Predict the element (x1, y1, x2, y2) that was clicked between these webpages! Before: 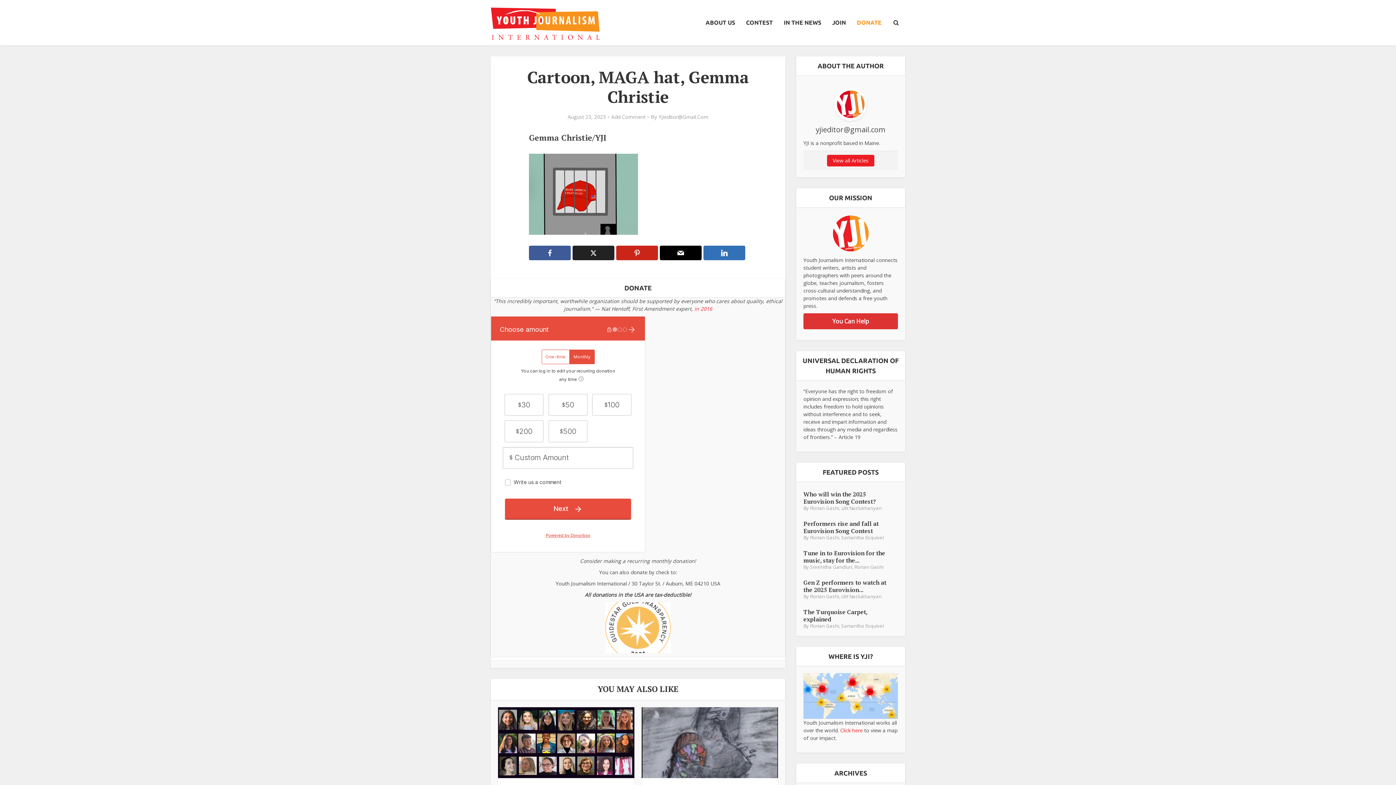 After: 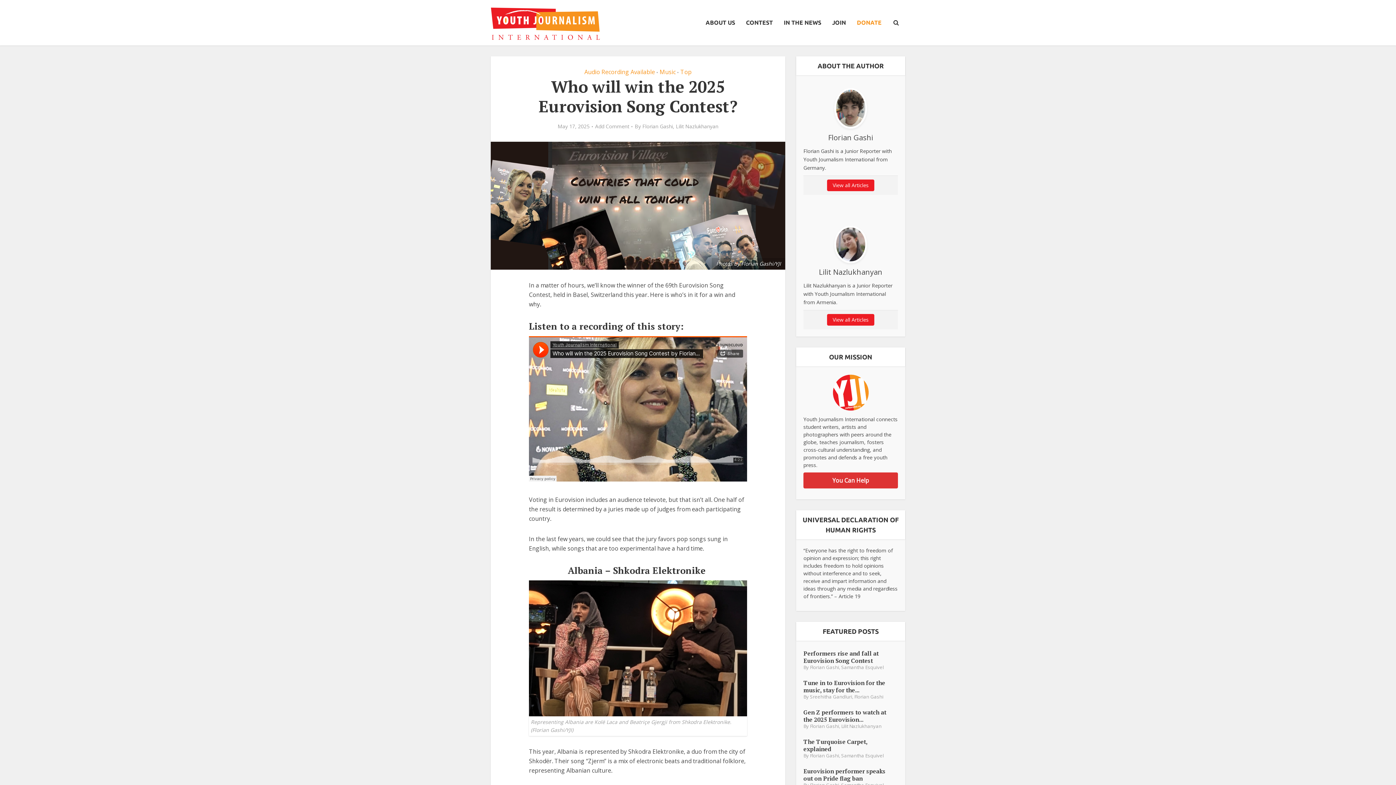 Action: label: Who will win the 2025 Eurovision Song Contest? bbox: (803, 488, 898, 505)